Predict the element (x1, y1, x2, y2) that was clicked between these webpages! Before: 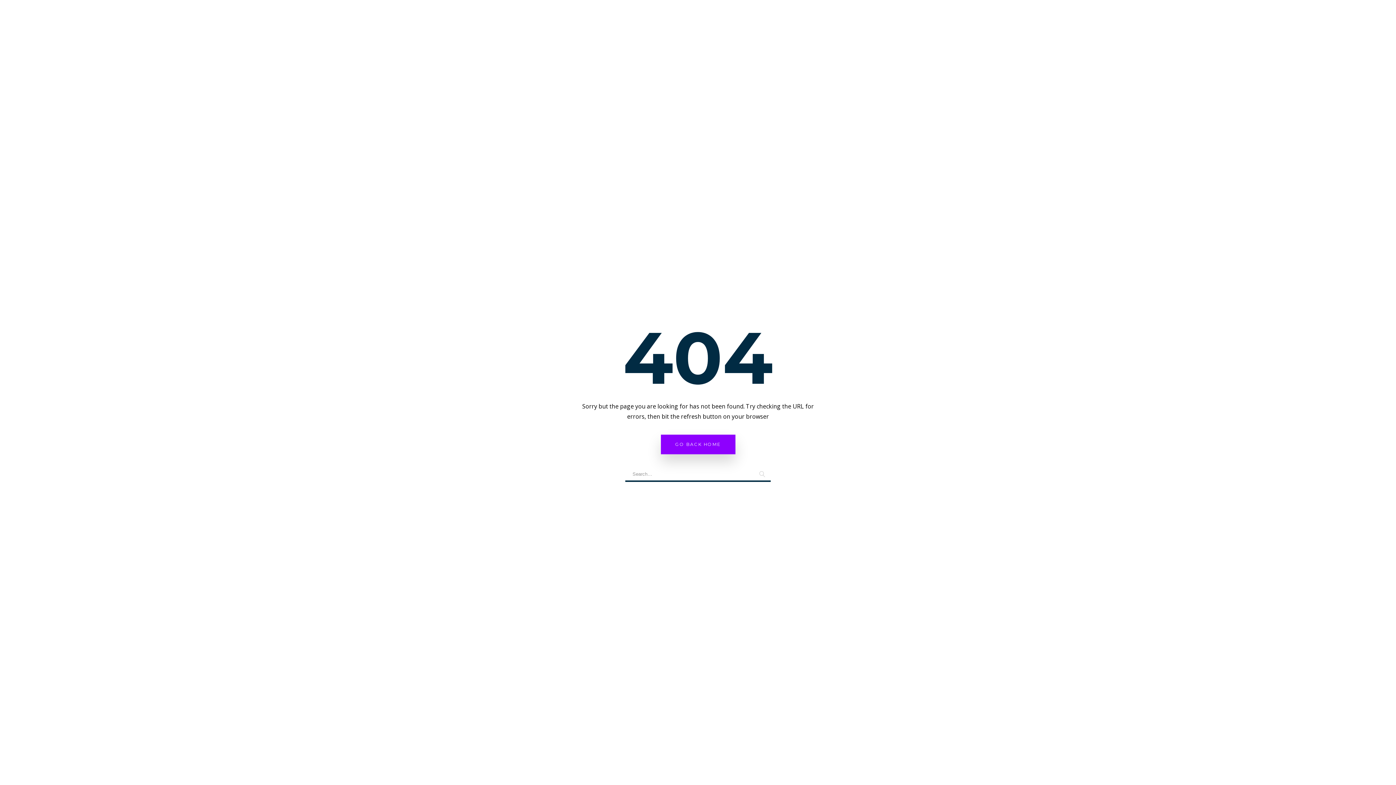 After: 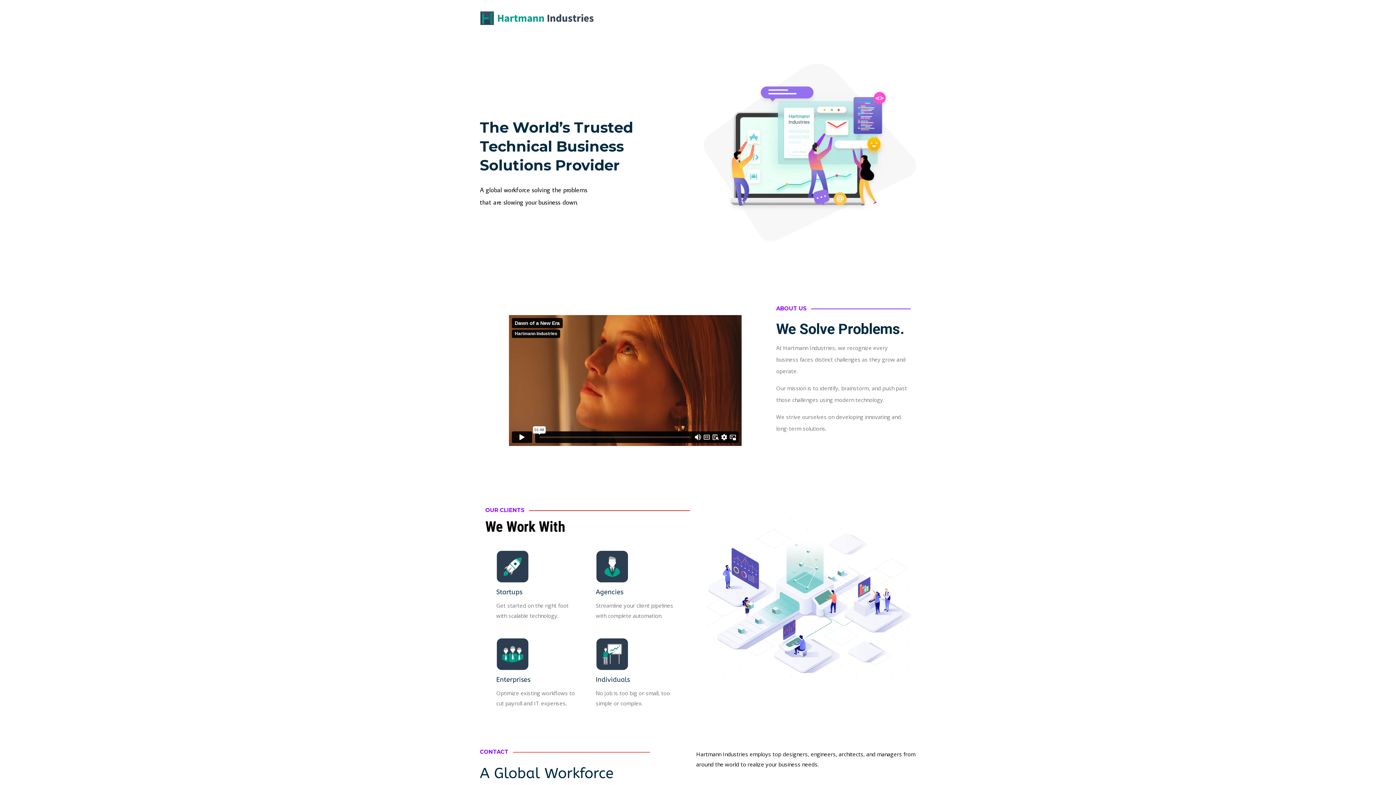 Action: bbox: (660, 434, 735, 454) label: GO BACK HOME